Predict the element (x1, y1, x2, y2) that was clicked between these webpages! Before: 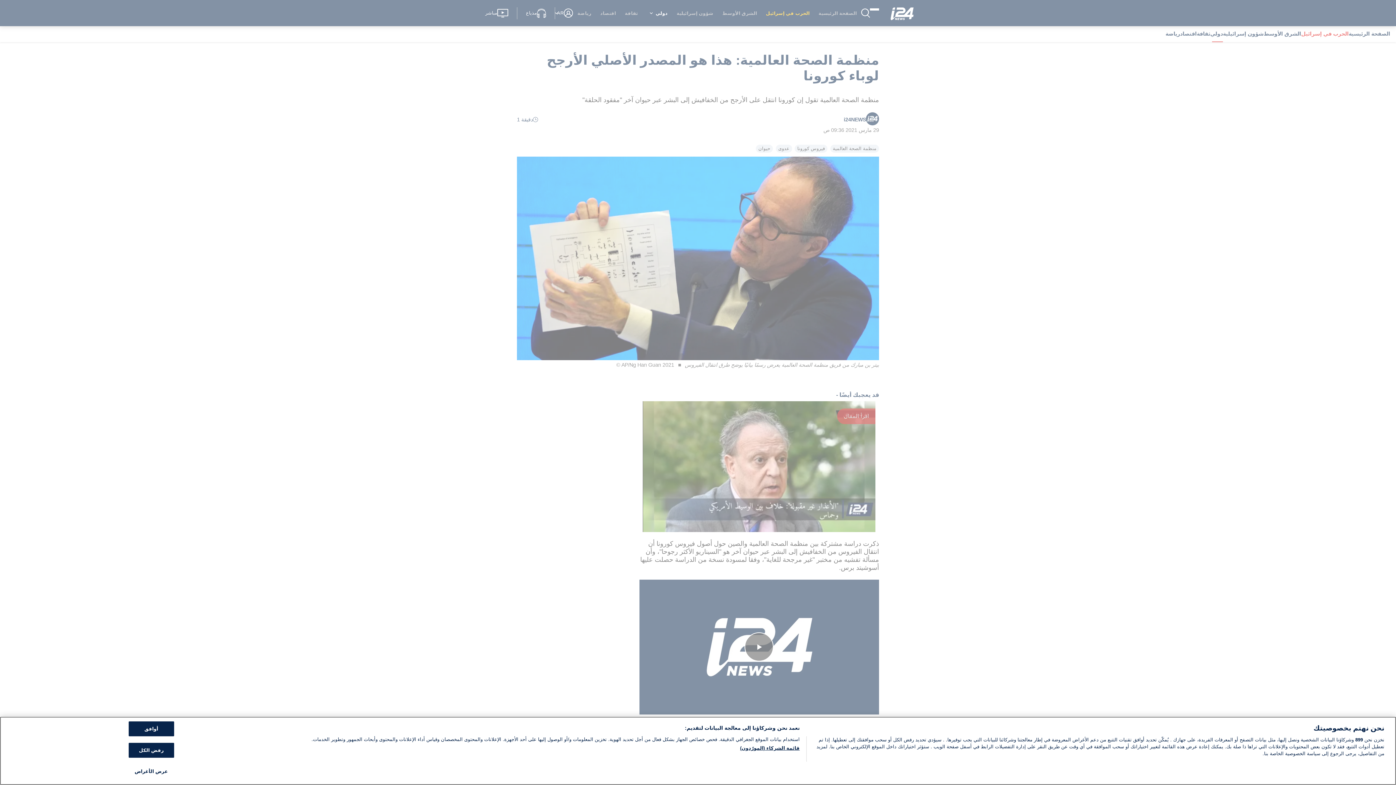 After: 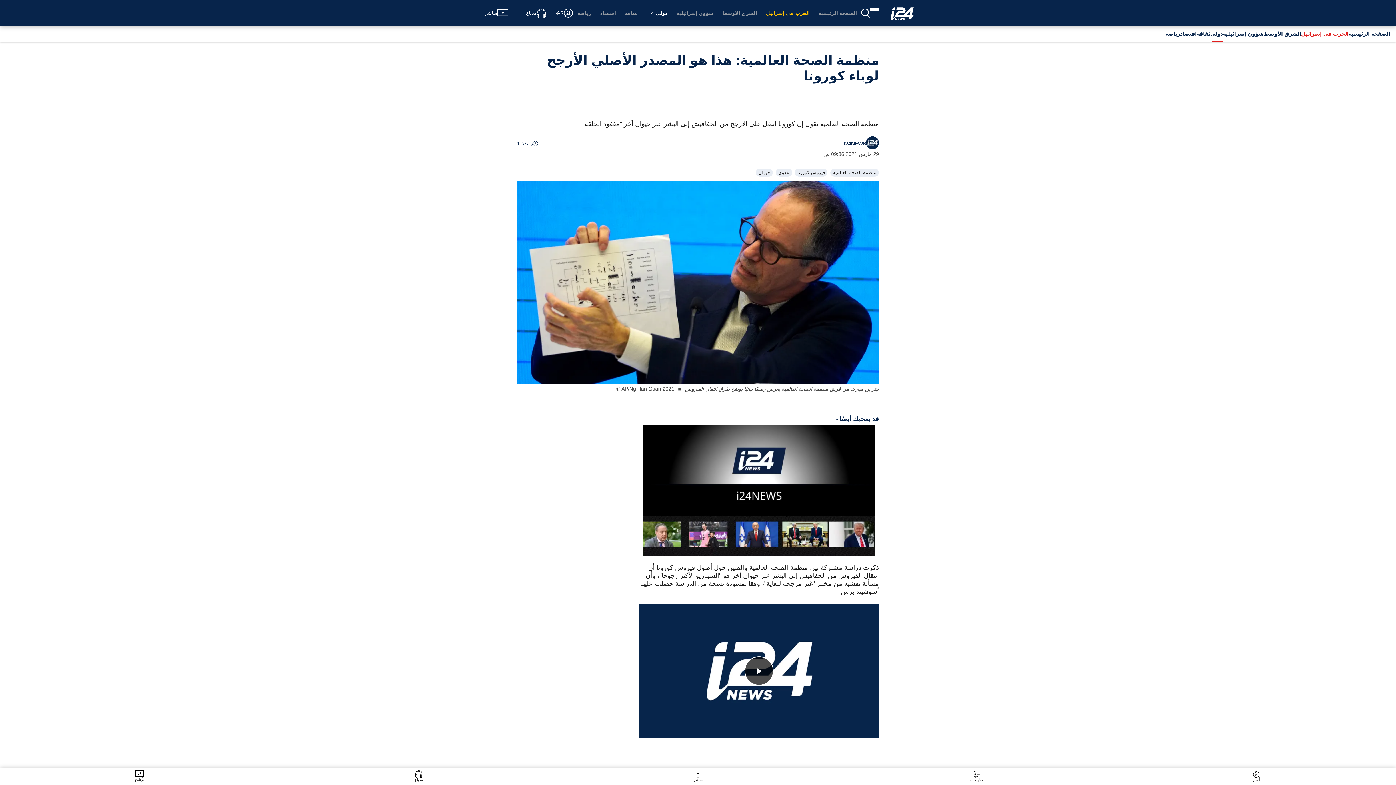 Action: label: رفض الكل bbox: (128, 743, 174, 758)